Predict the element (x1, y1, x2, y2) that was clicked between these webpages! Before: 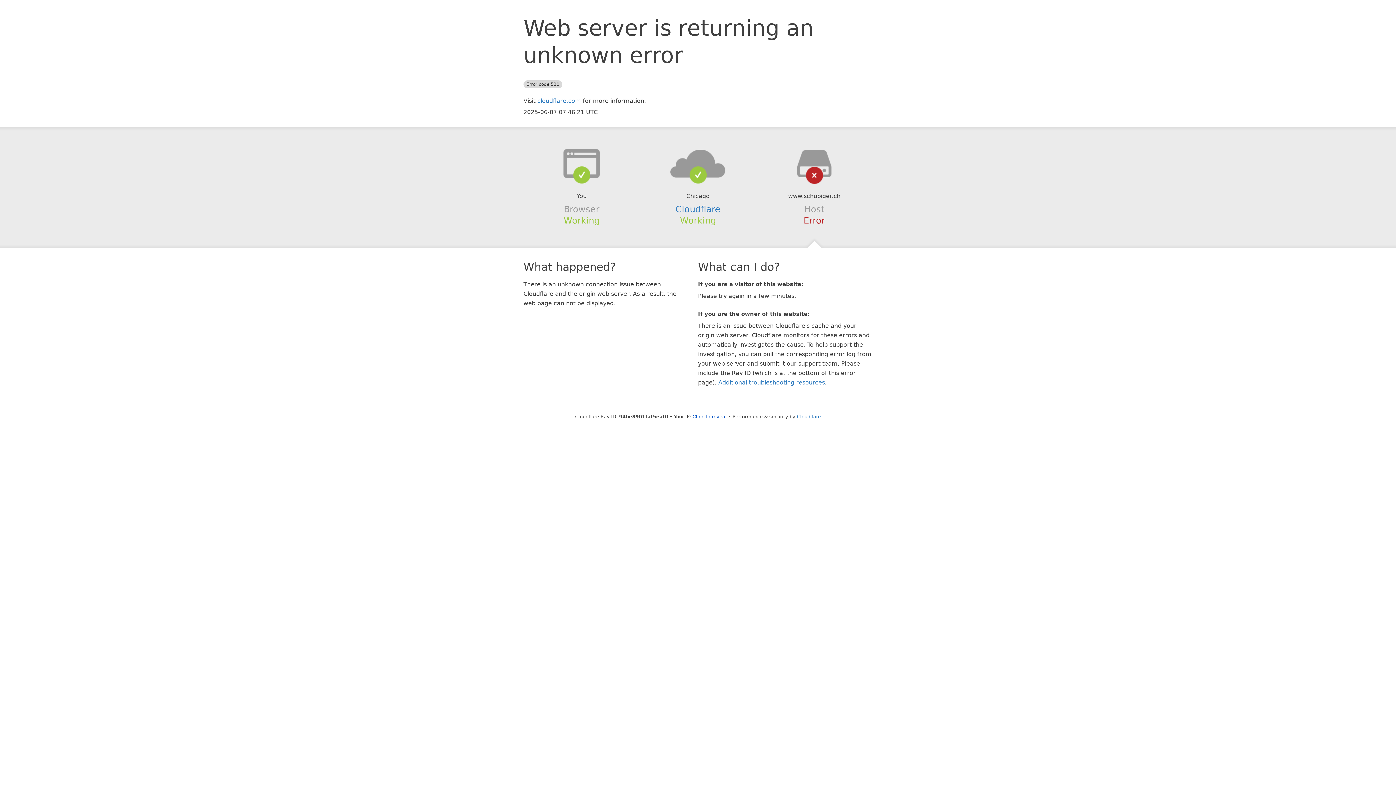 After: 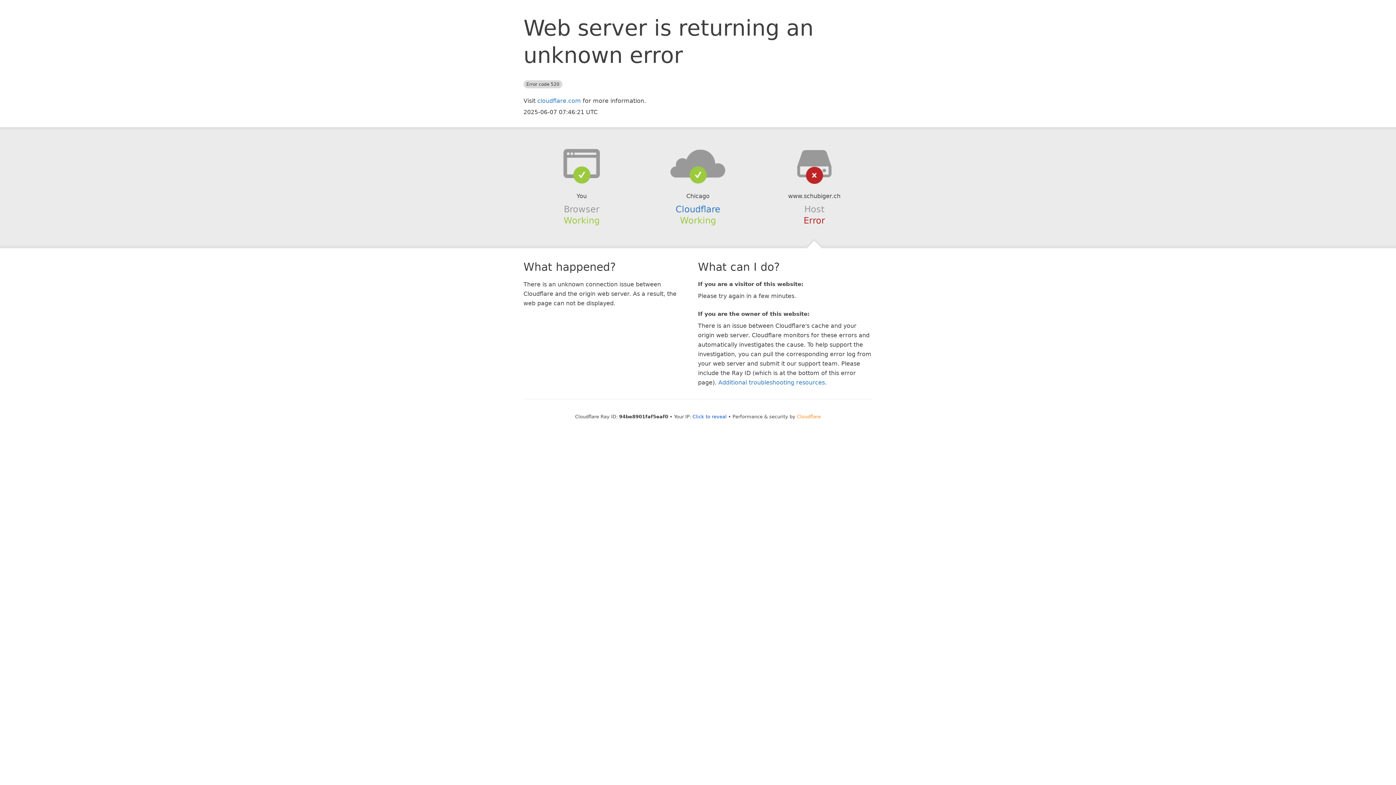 Action: bbox: (797, 414, 821, 419) label: Cloudflare